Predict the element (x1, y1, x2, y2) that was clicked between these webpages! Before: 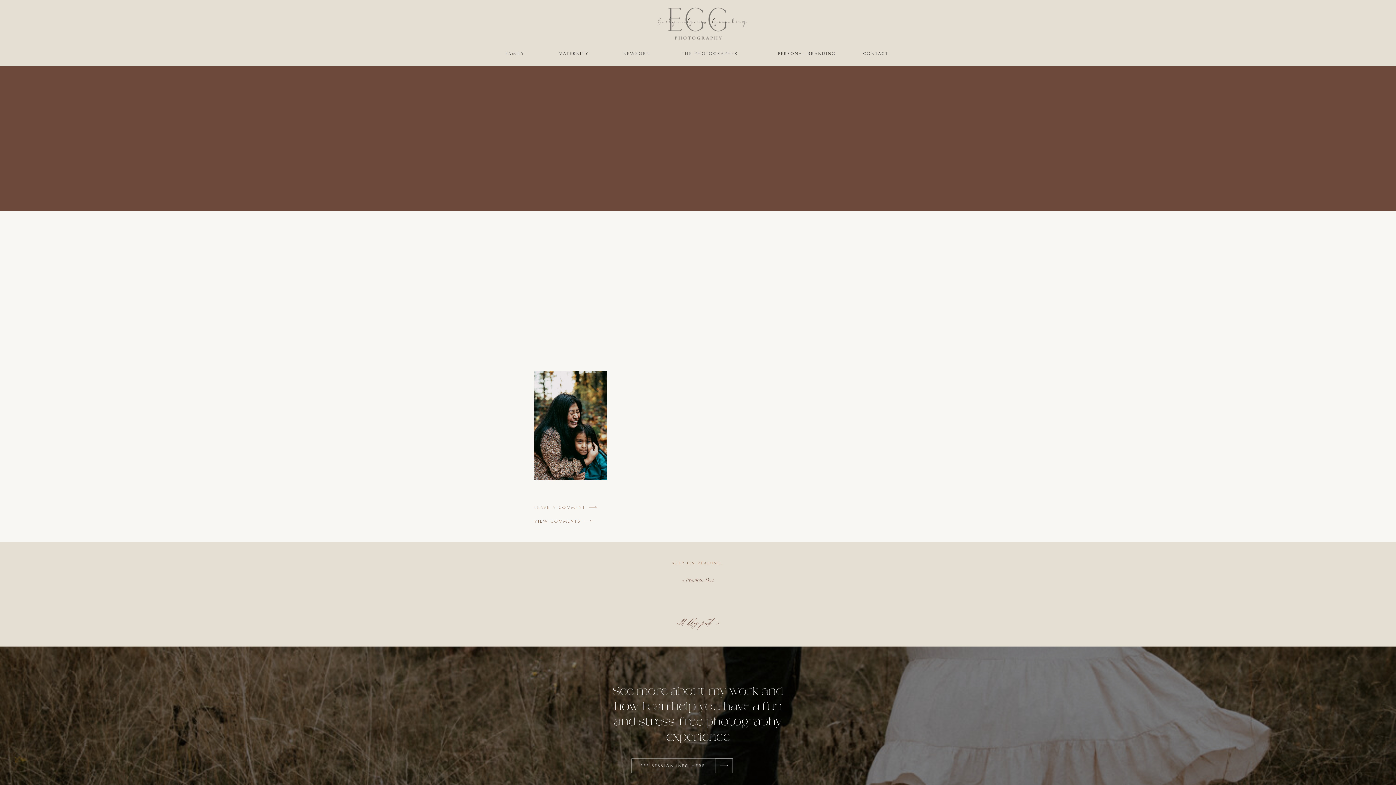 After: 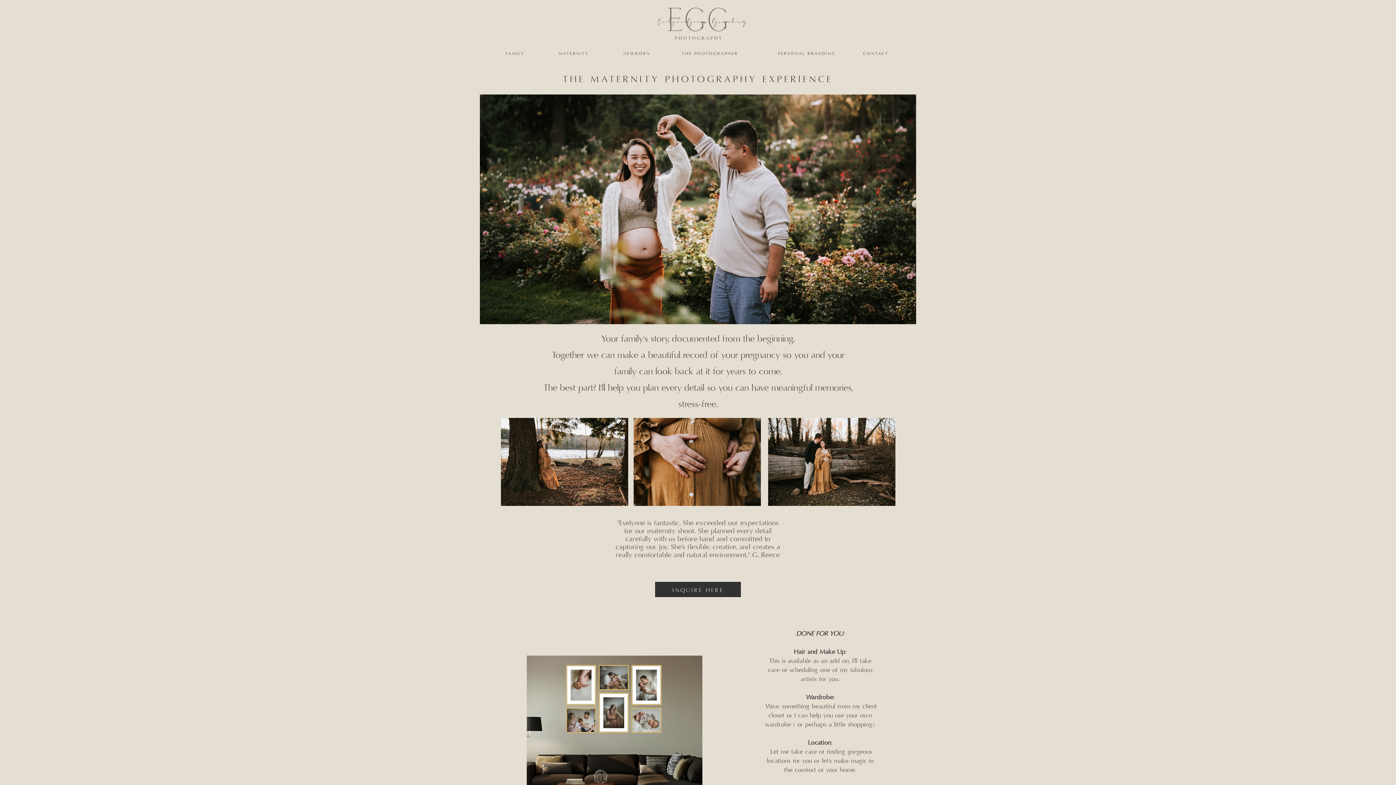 Action: label: MATERNITY bbox: (558, 51, 588, 55)